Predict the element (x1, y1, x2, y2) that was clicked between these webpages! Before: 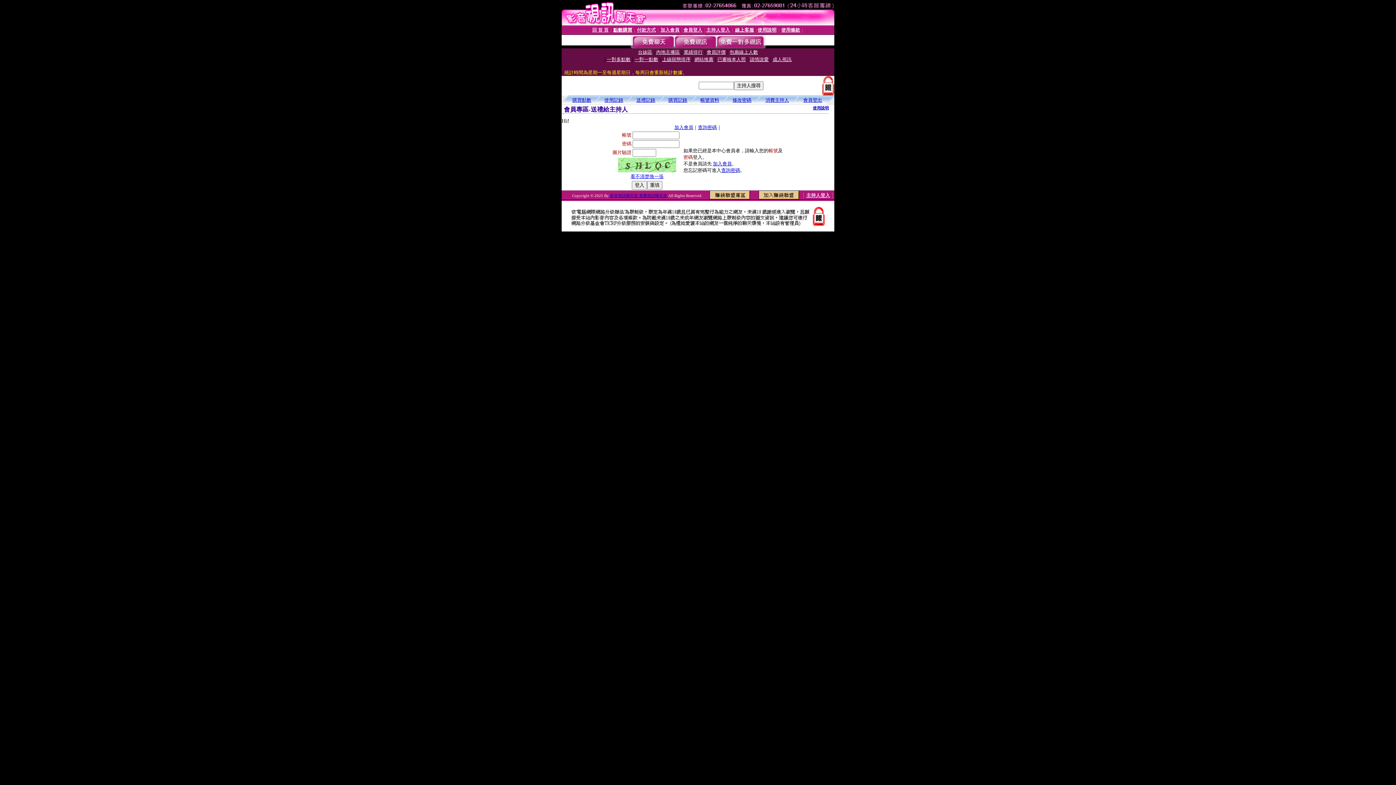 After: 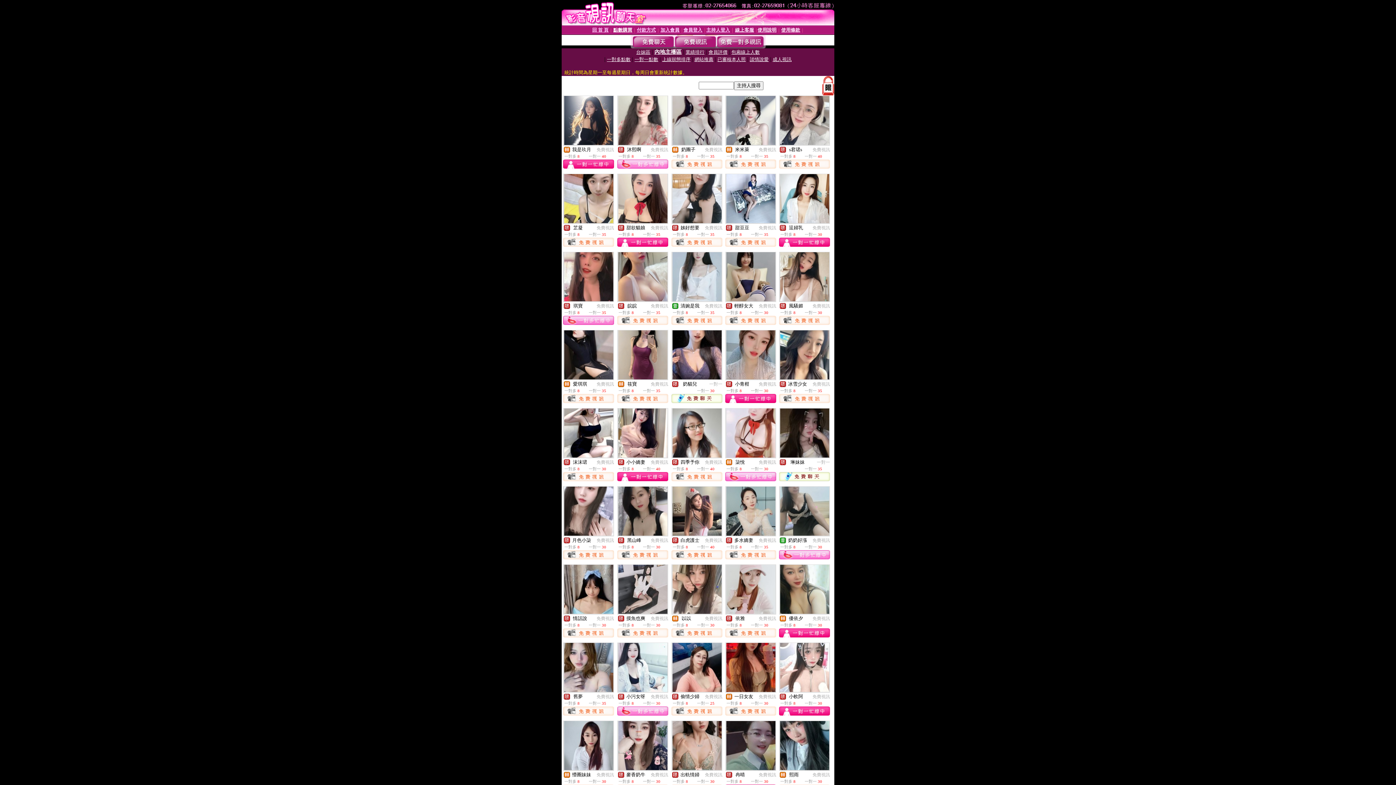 Action: label: 內地主播區 bbox: (656, 49, 680, 54)